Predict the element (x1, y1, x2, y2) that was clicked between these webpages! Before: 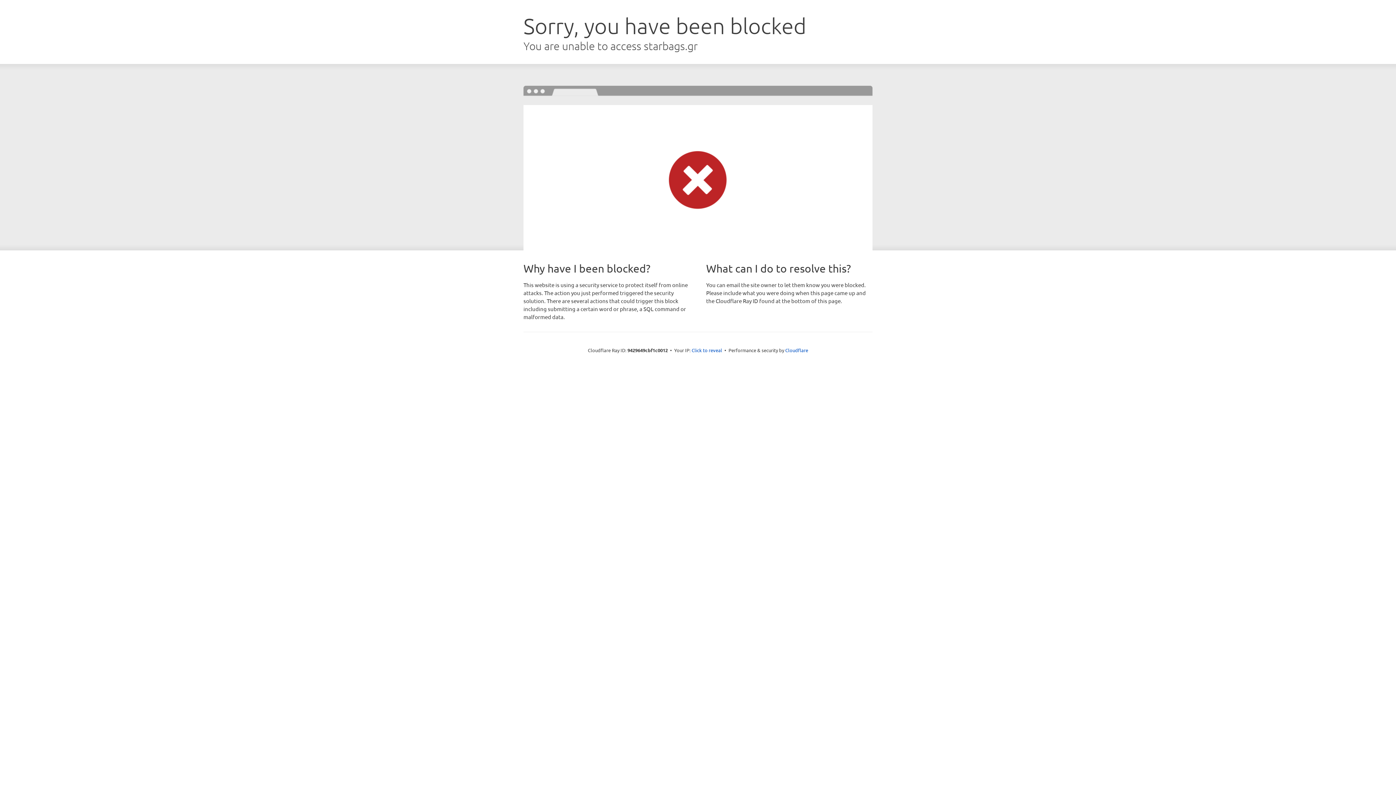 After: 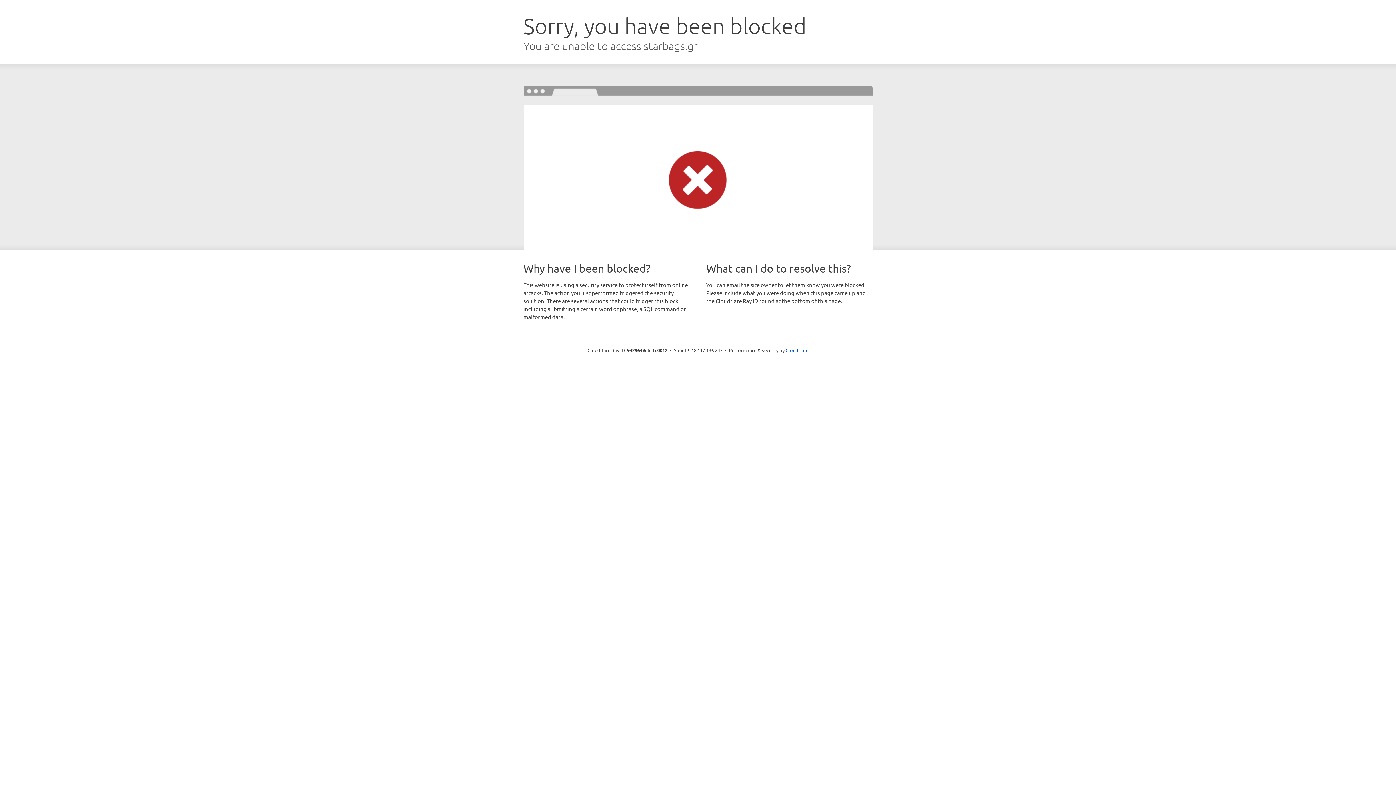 Action: bbox: (691, 346, 722, 353) label: Click to reveal